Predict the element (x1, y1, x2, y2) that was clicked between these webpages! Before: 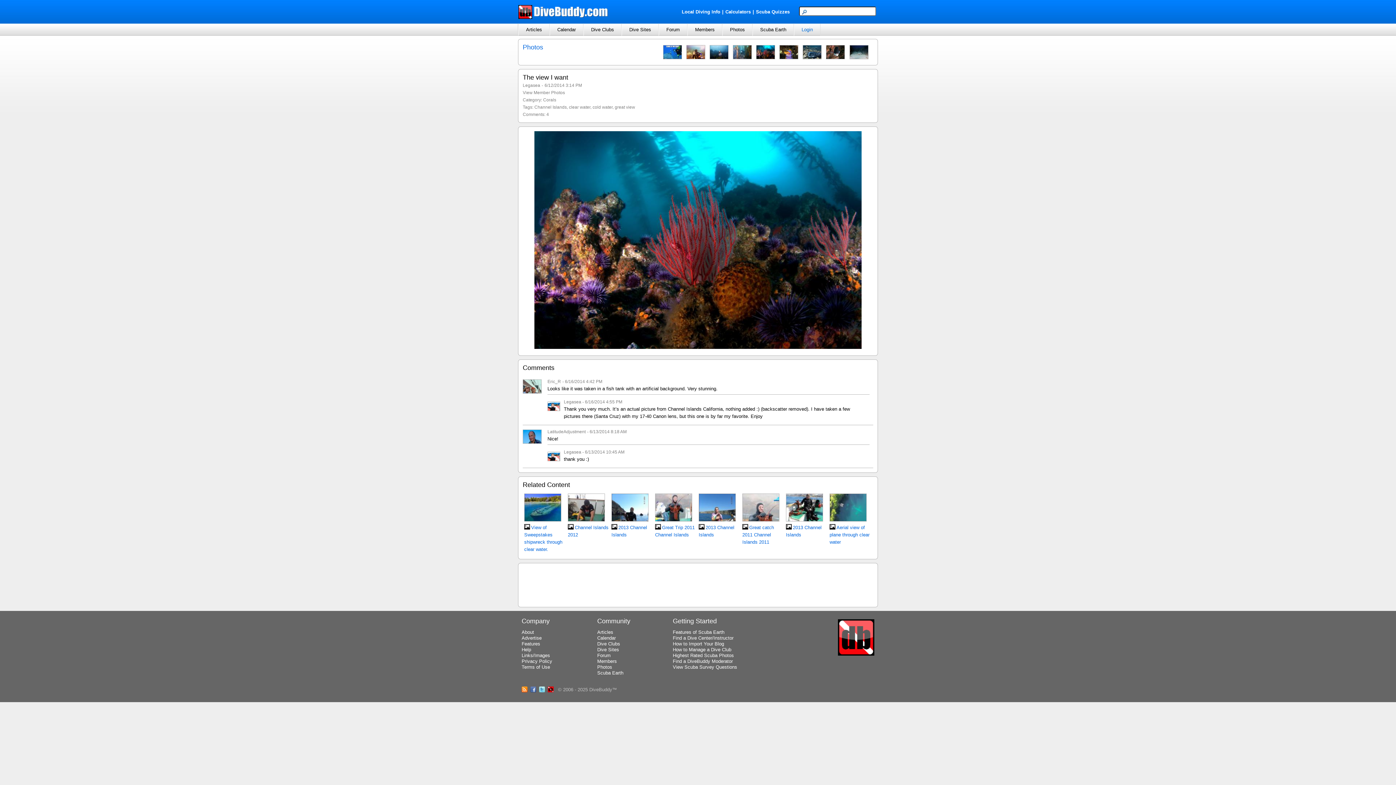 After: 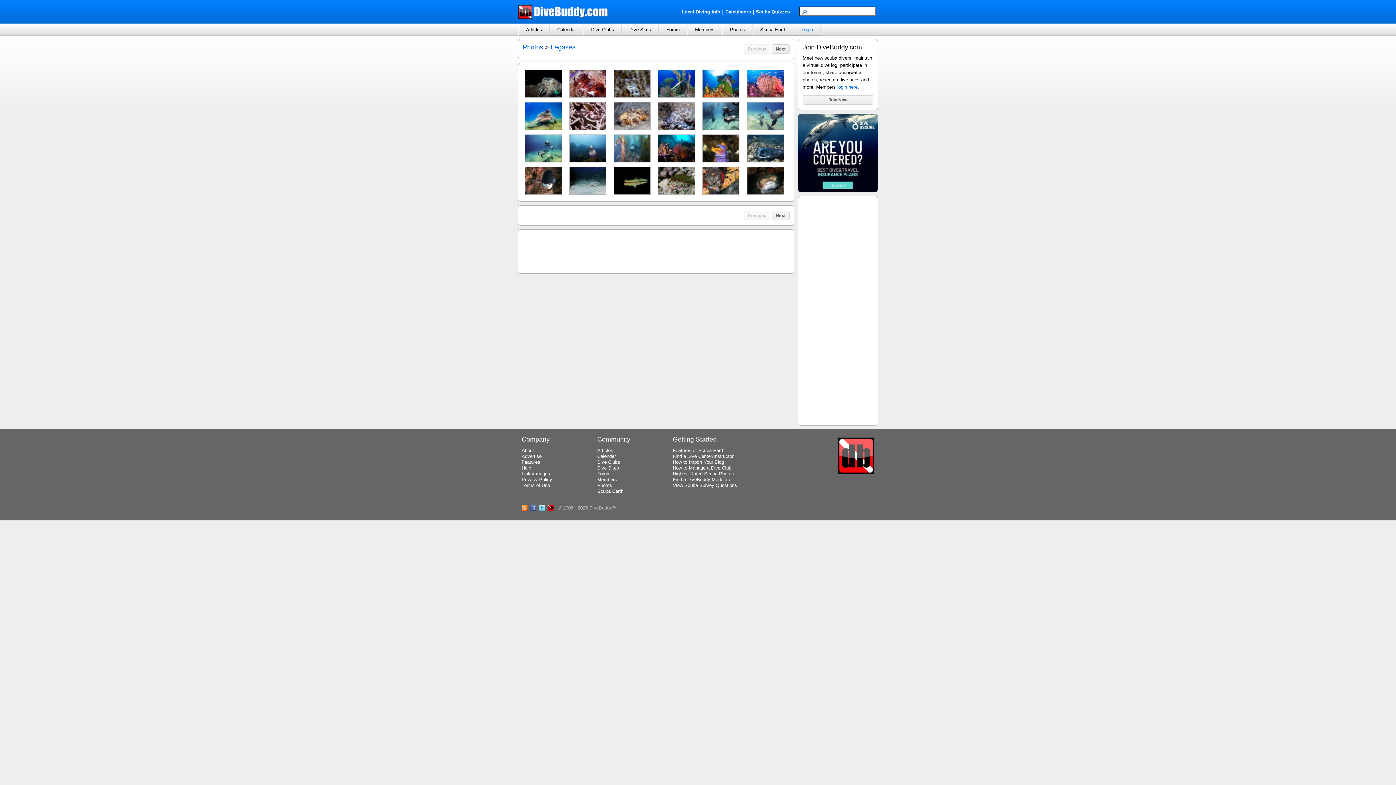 Action: bbox: (522, 90, 565, 95) label: View Member Photos